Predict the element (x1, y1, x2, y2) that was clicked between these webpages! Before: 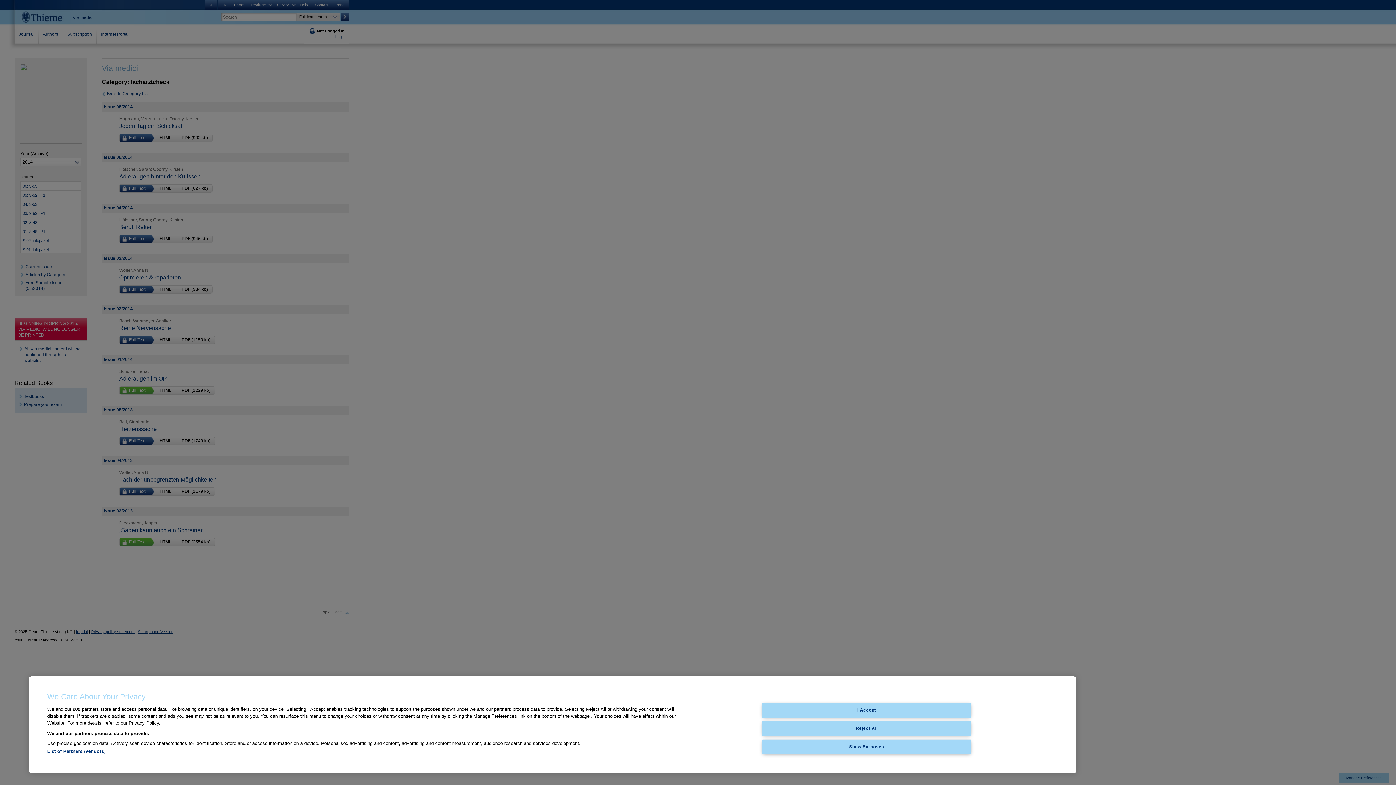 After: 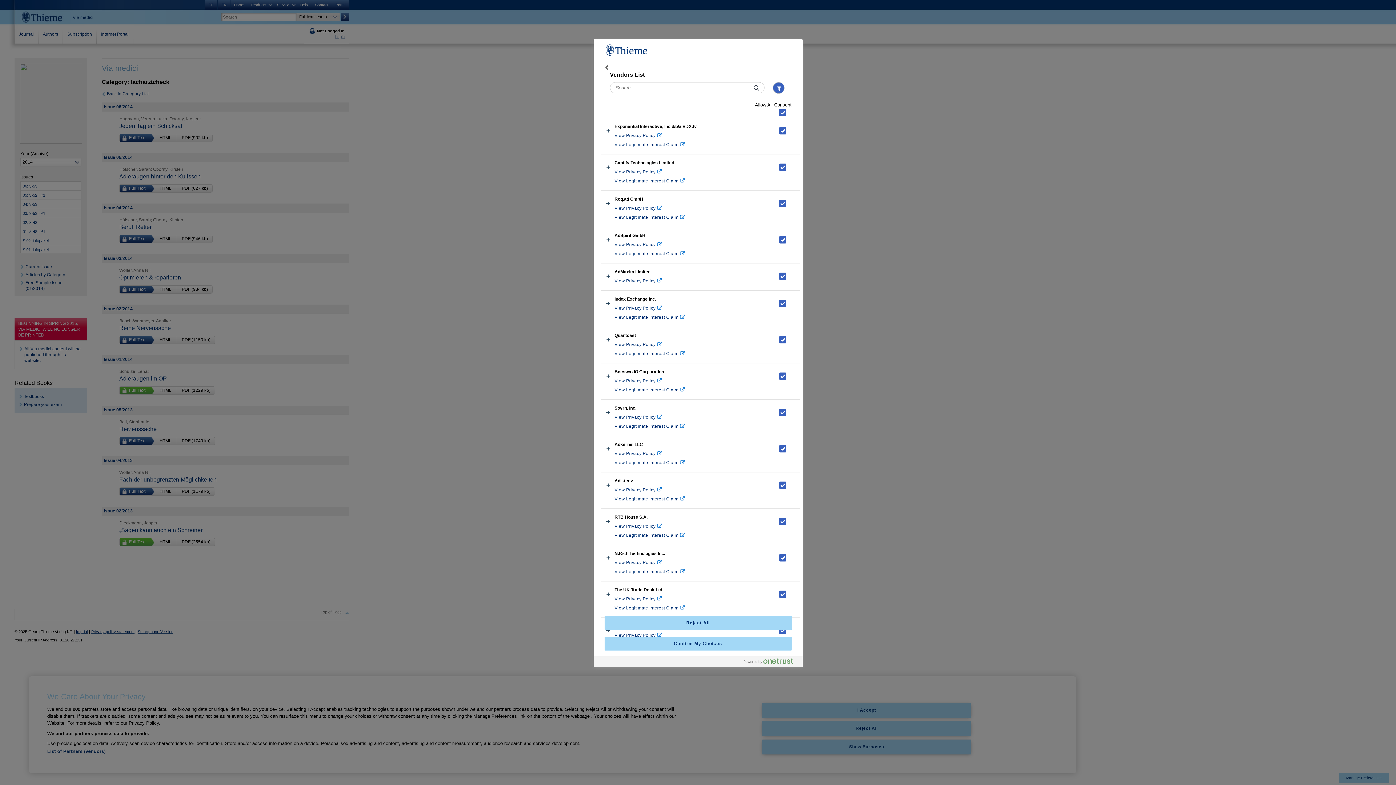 Action: label: List of Partners (vendors) bbox: (47, 749, 105, 754)